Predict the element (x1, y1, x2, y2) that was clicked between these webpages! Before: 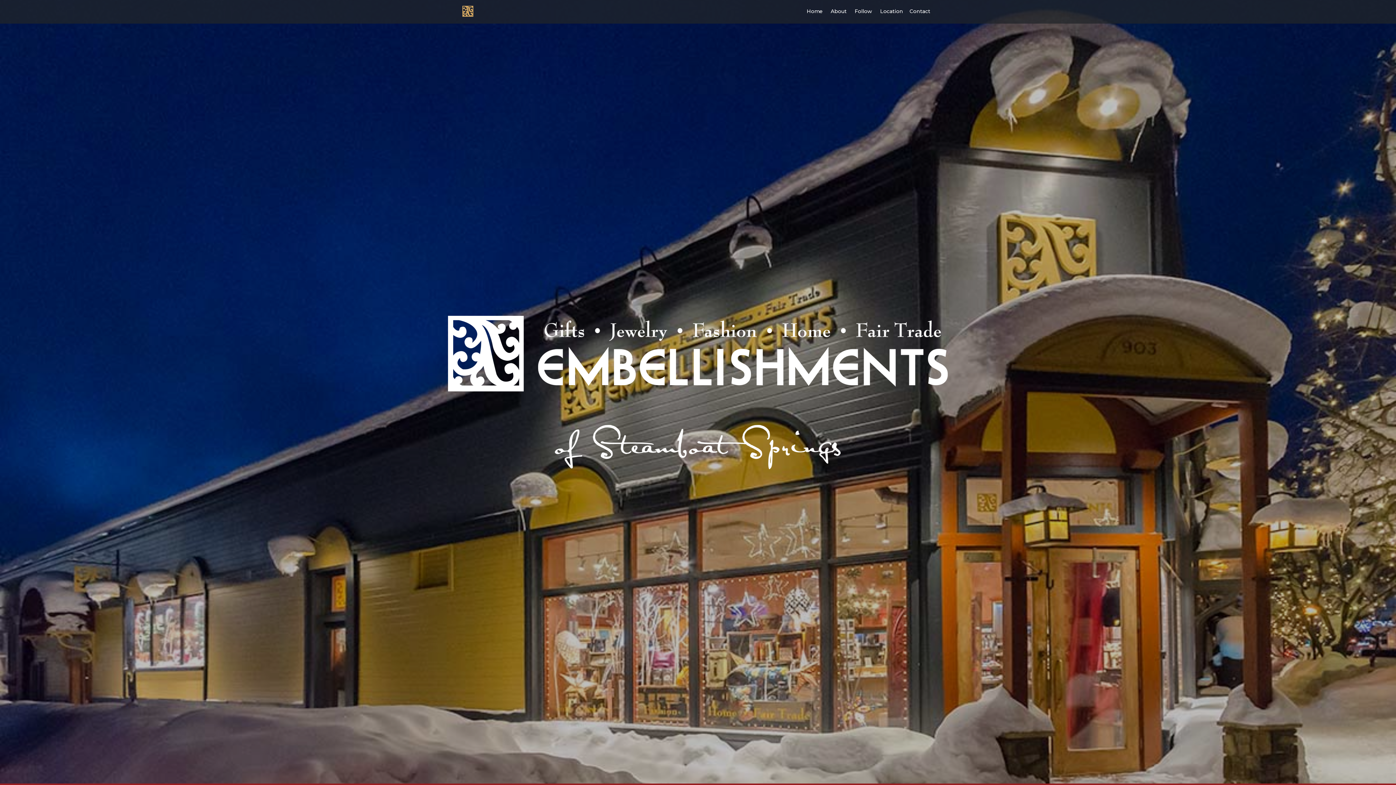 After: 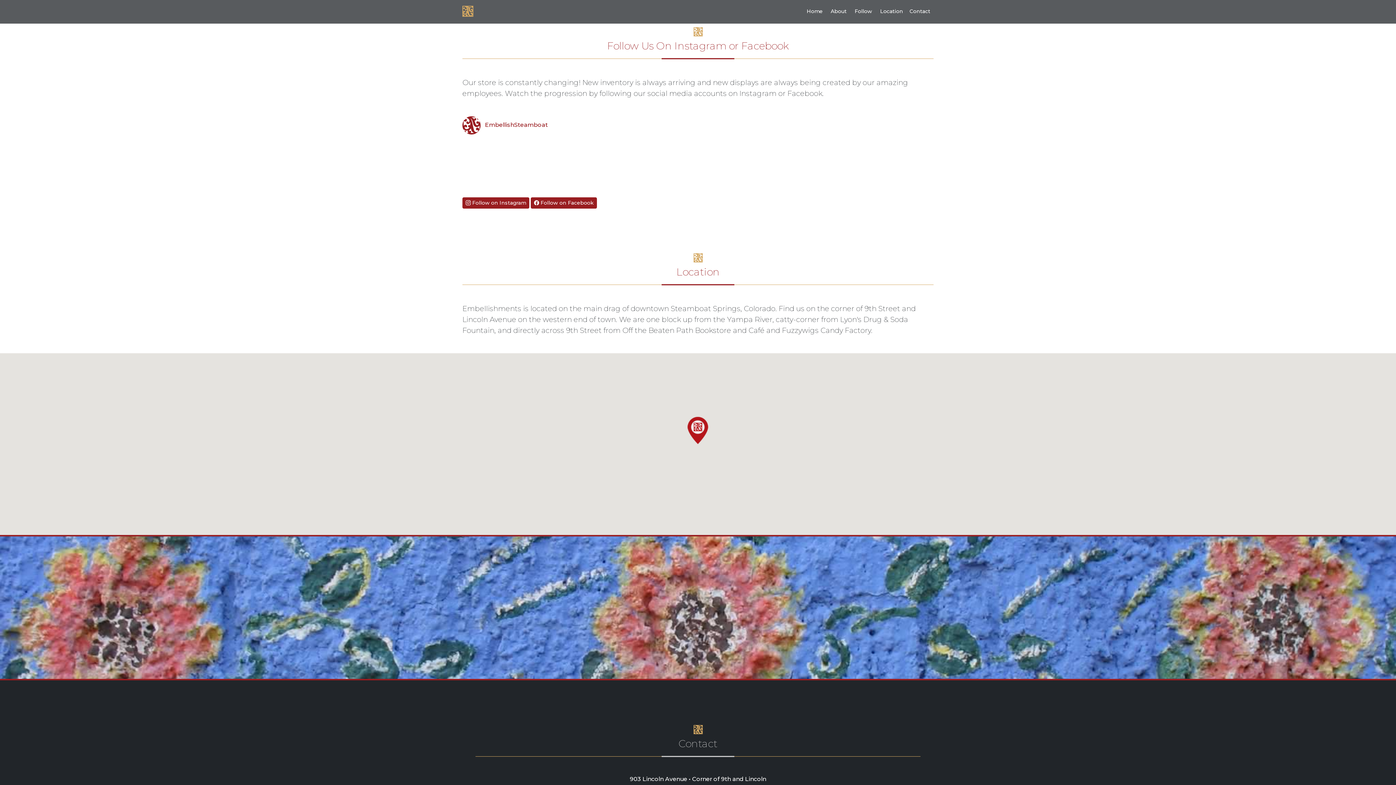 Action: bbox: (851, 5, 875, 17) label: Follow